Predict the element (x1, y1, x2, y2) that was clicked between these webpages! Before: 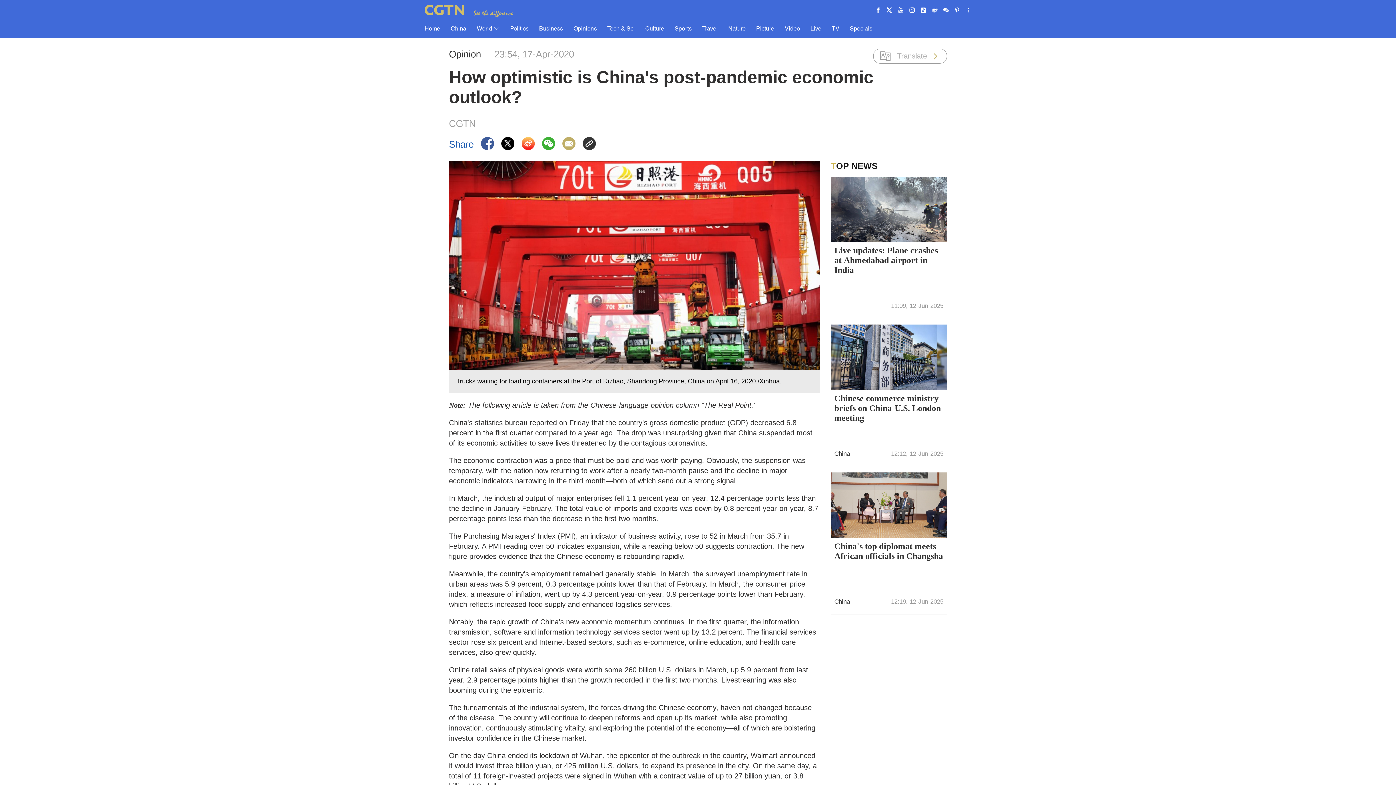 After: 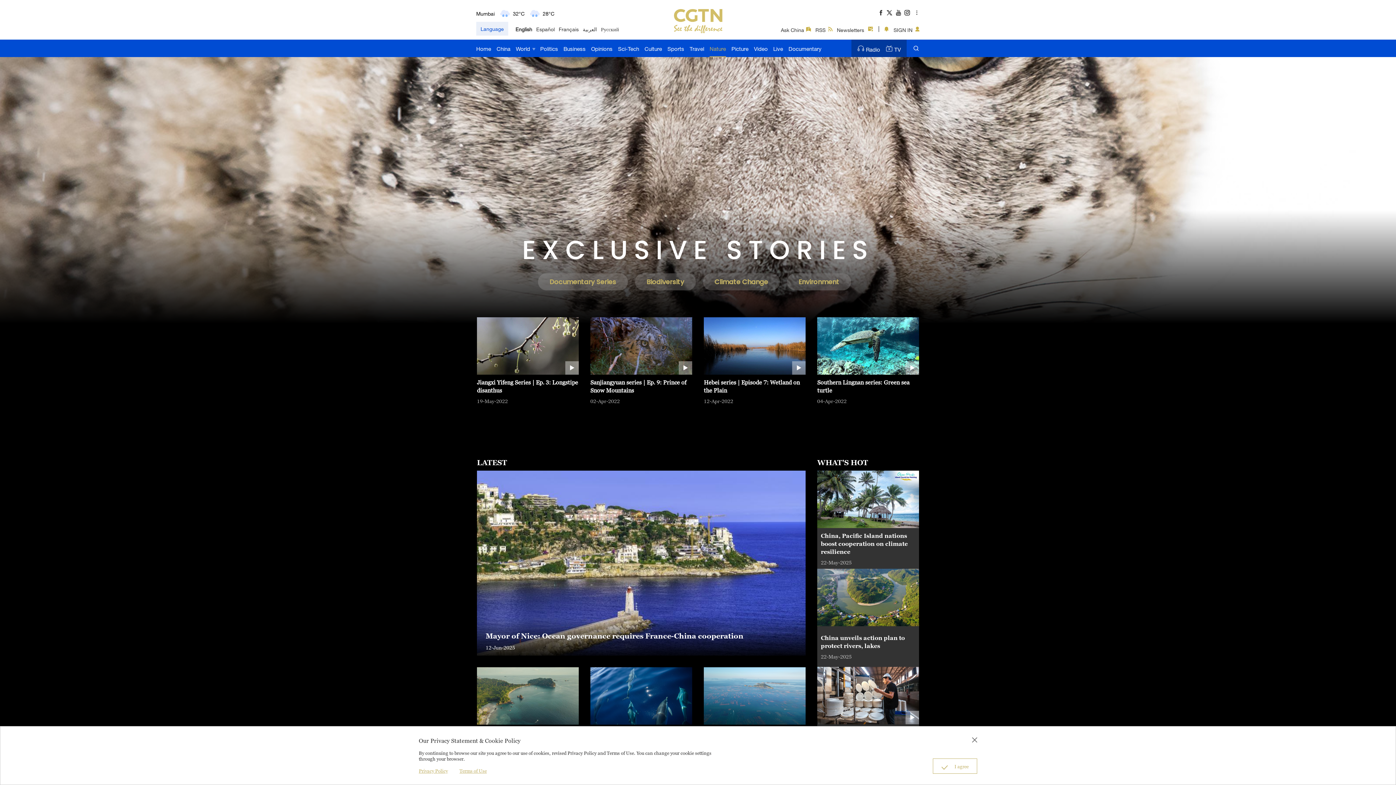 Action: bbox: (728, 20, 745, 37) label: Nature